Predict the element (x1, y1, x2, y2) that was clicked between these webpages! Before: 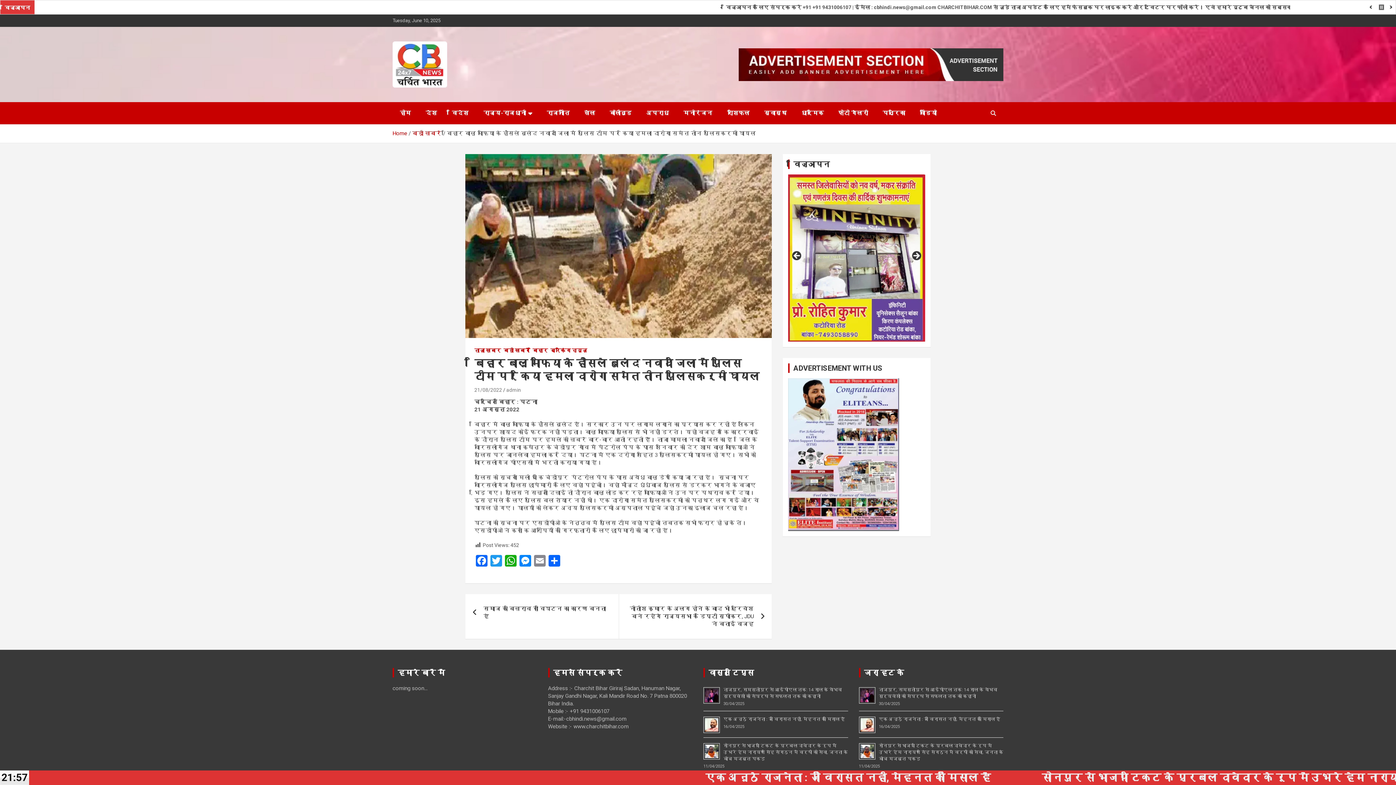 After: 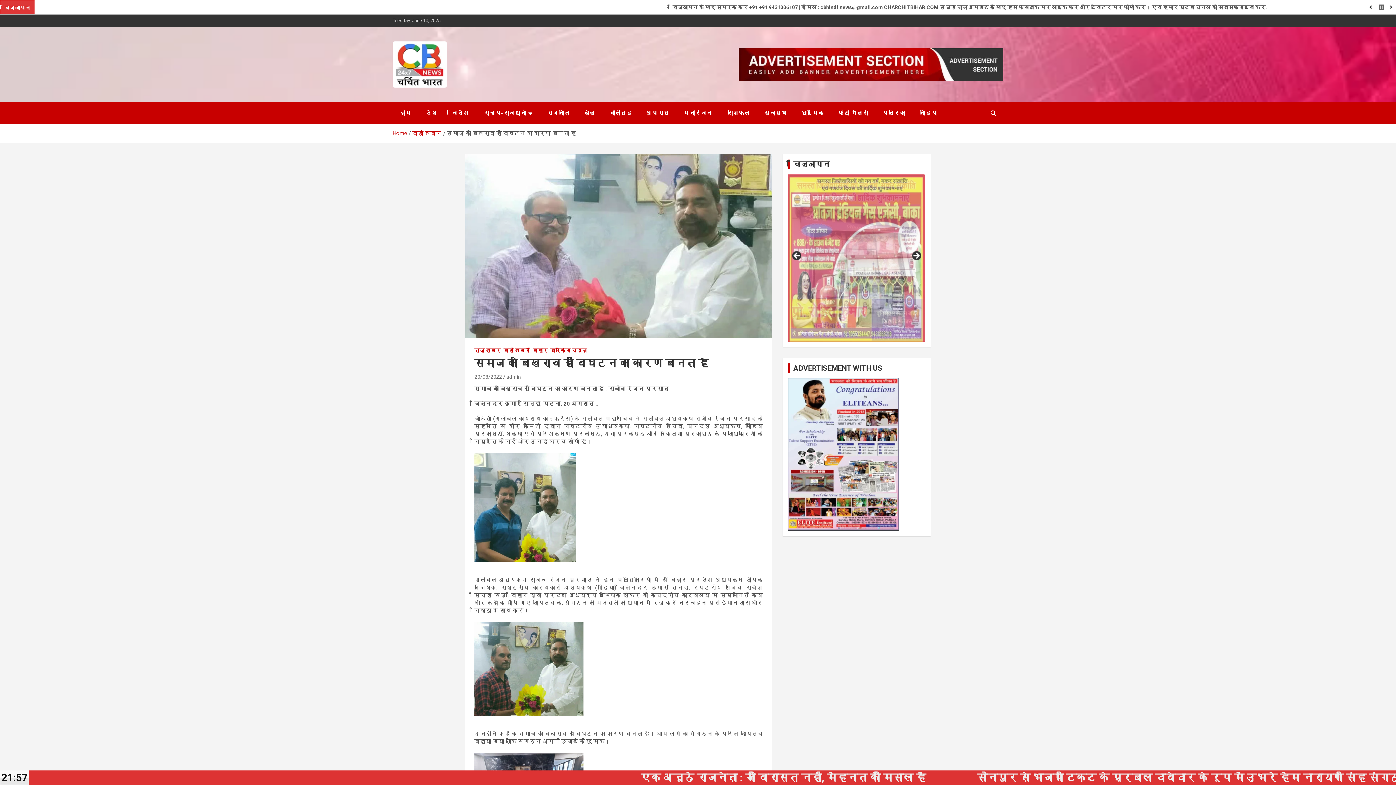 Action: label: समाज का बिखराव ही विघटन का कारण बनता है bbox: (465, 594, 618, 631)